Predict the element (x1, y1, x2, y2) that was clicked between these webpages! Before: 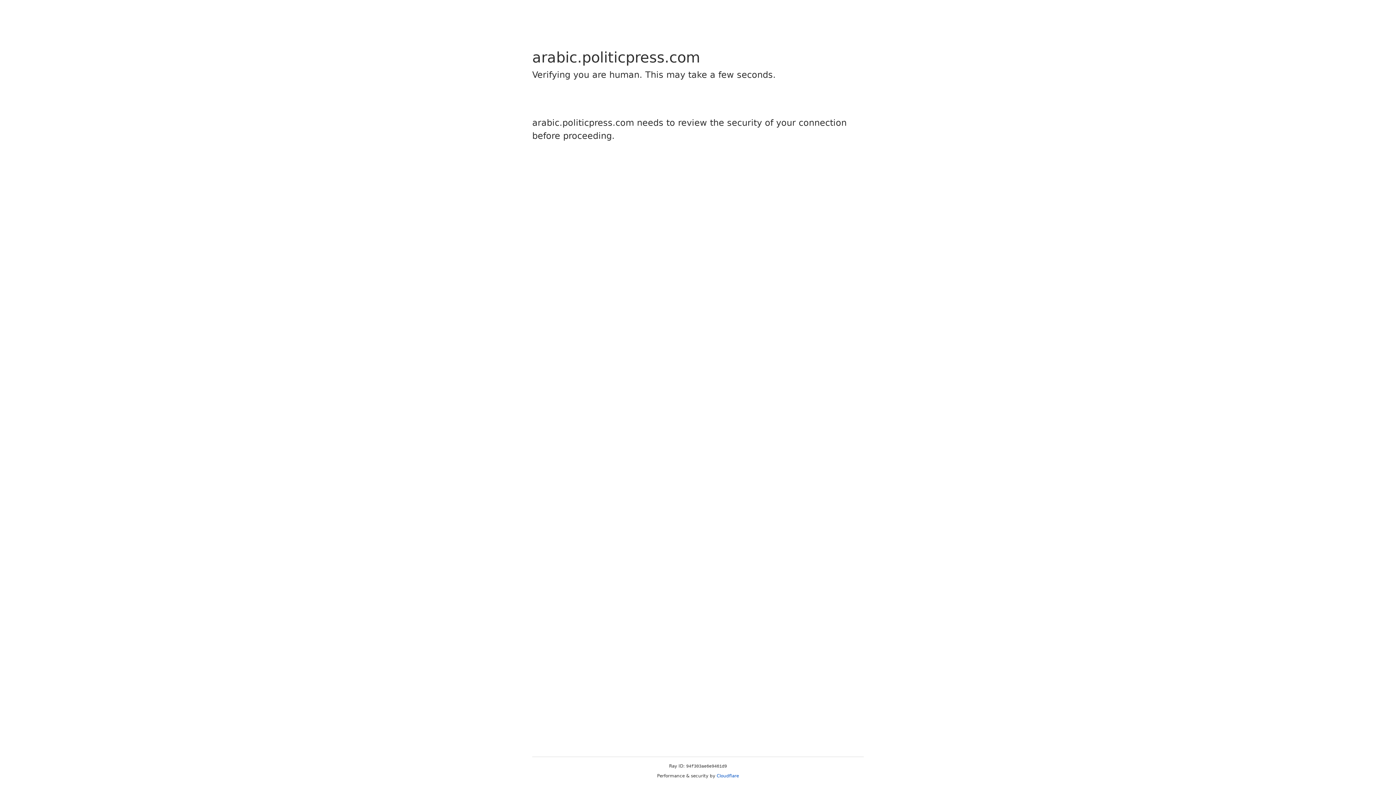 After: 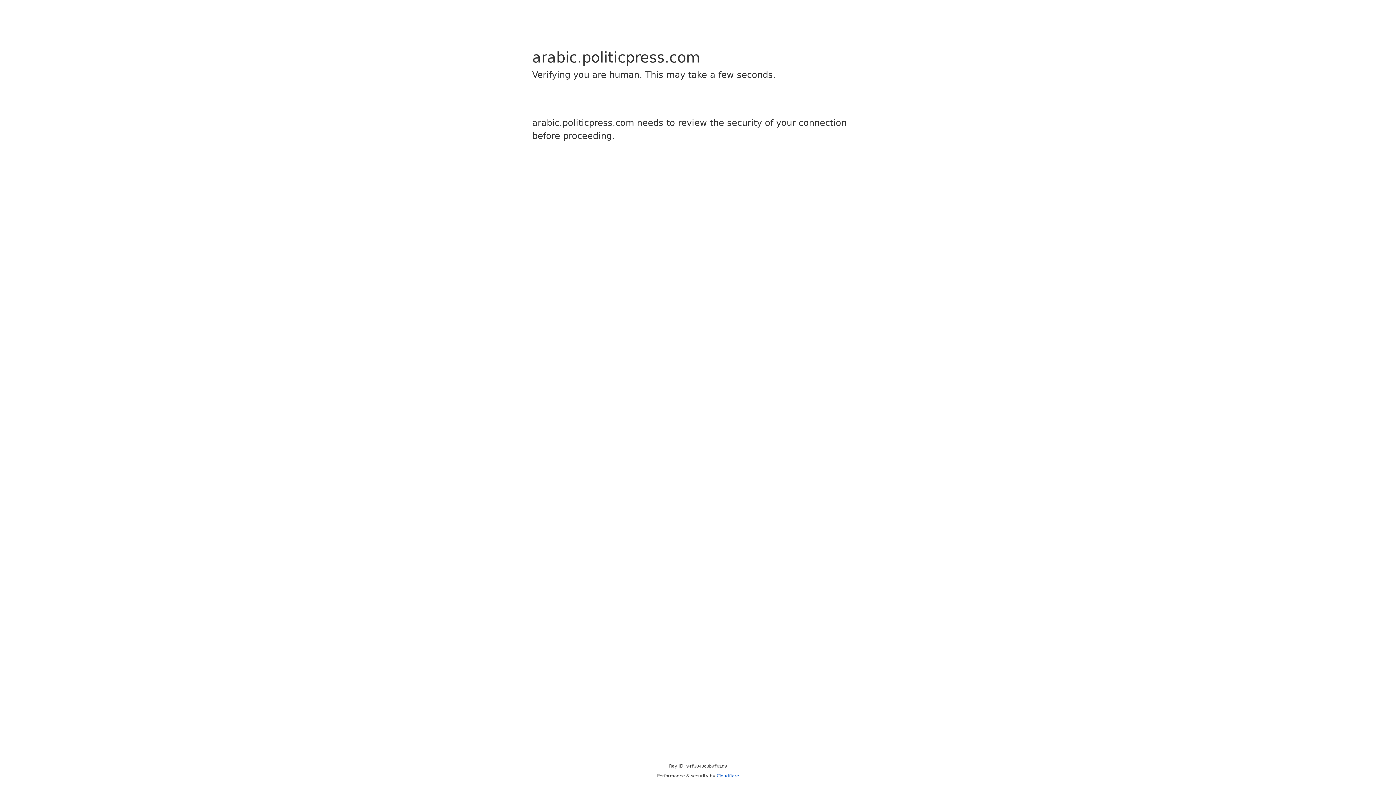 Action: bbox: (716, 773, 739, 778) label: Cloudflare